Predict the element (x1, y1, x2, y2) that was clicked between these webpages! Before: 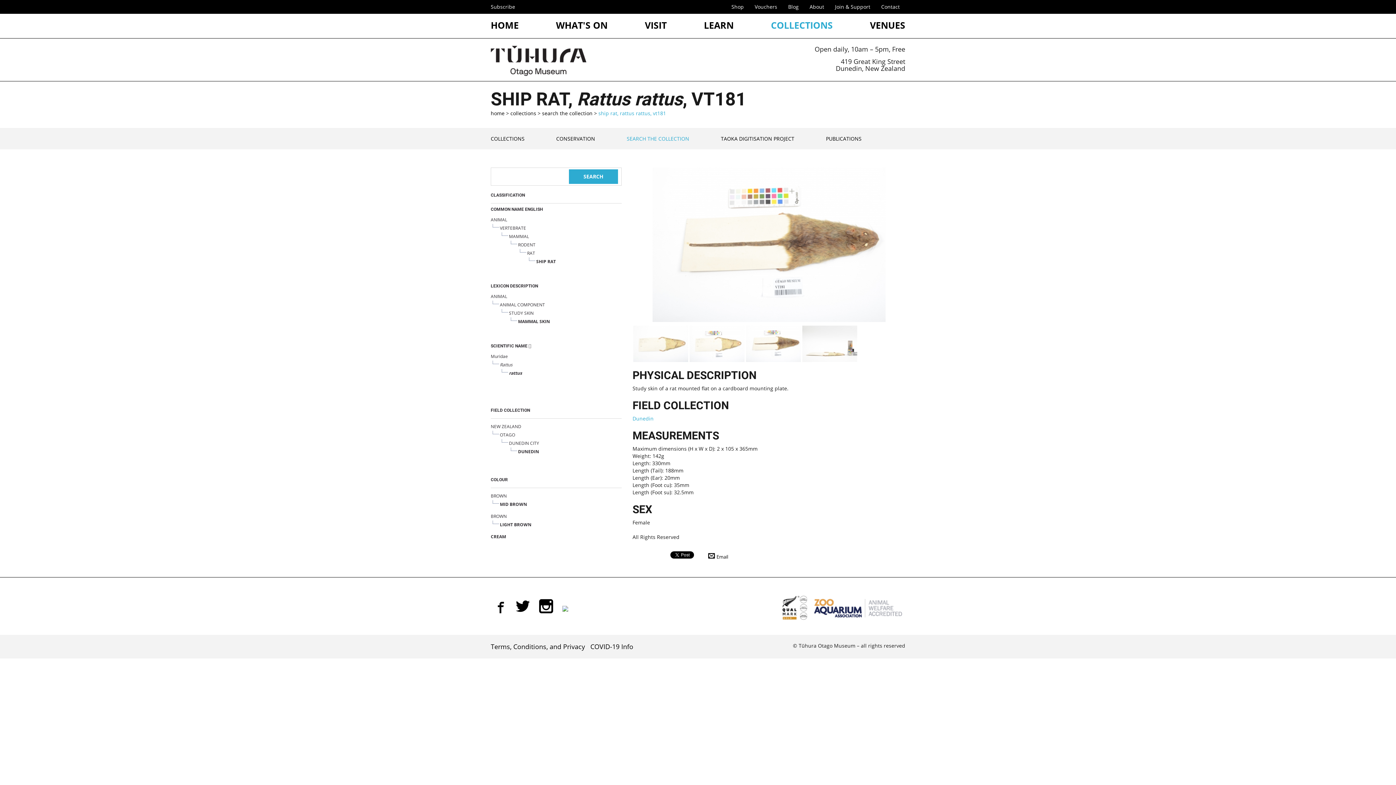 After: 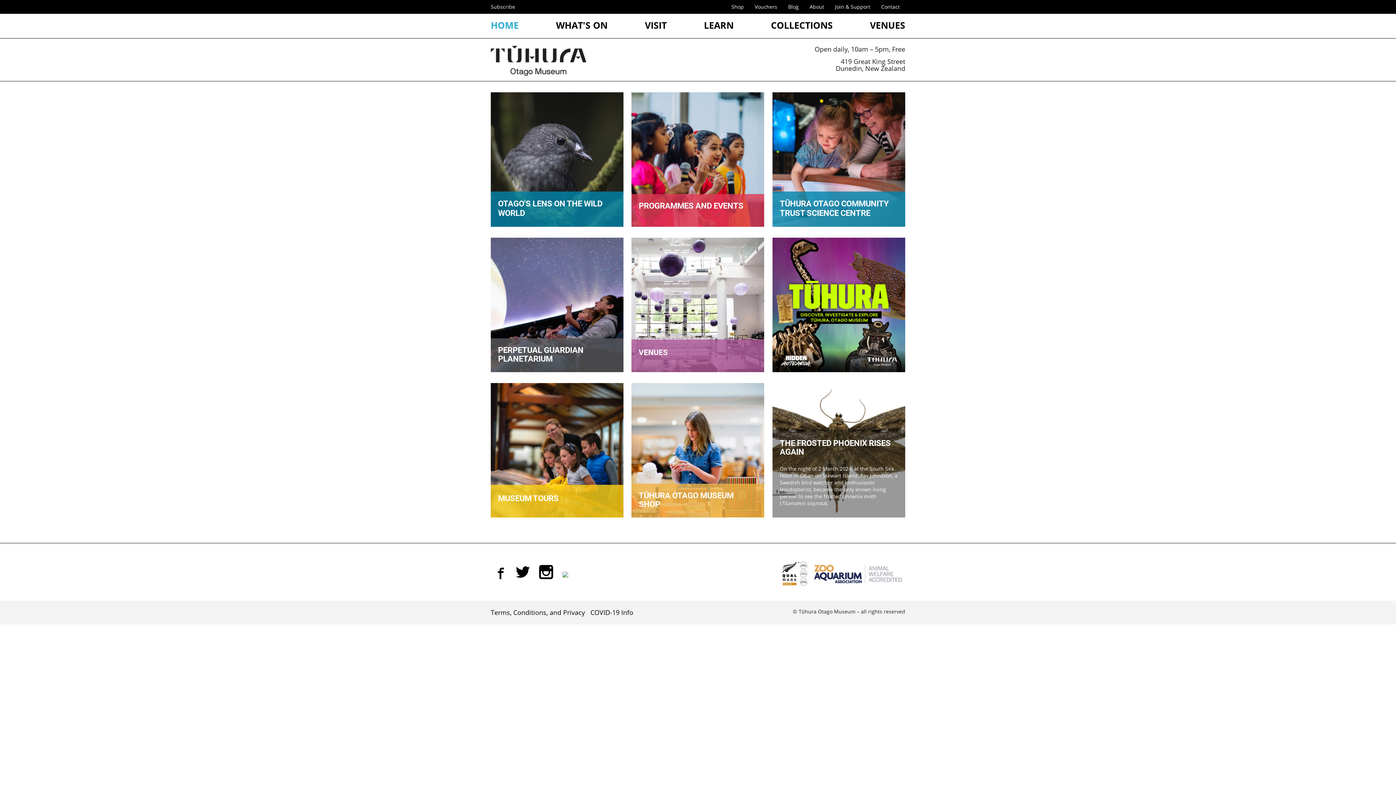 Action: bbox: (490, 17, 518, 32) label: HOME